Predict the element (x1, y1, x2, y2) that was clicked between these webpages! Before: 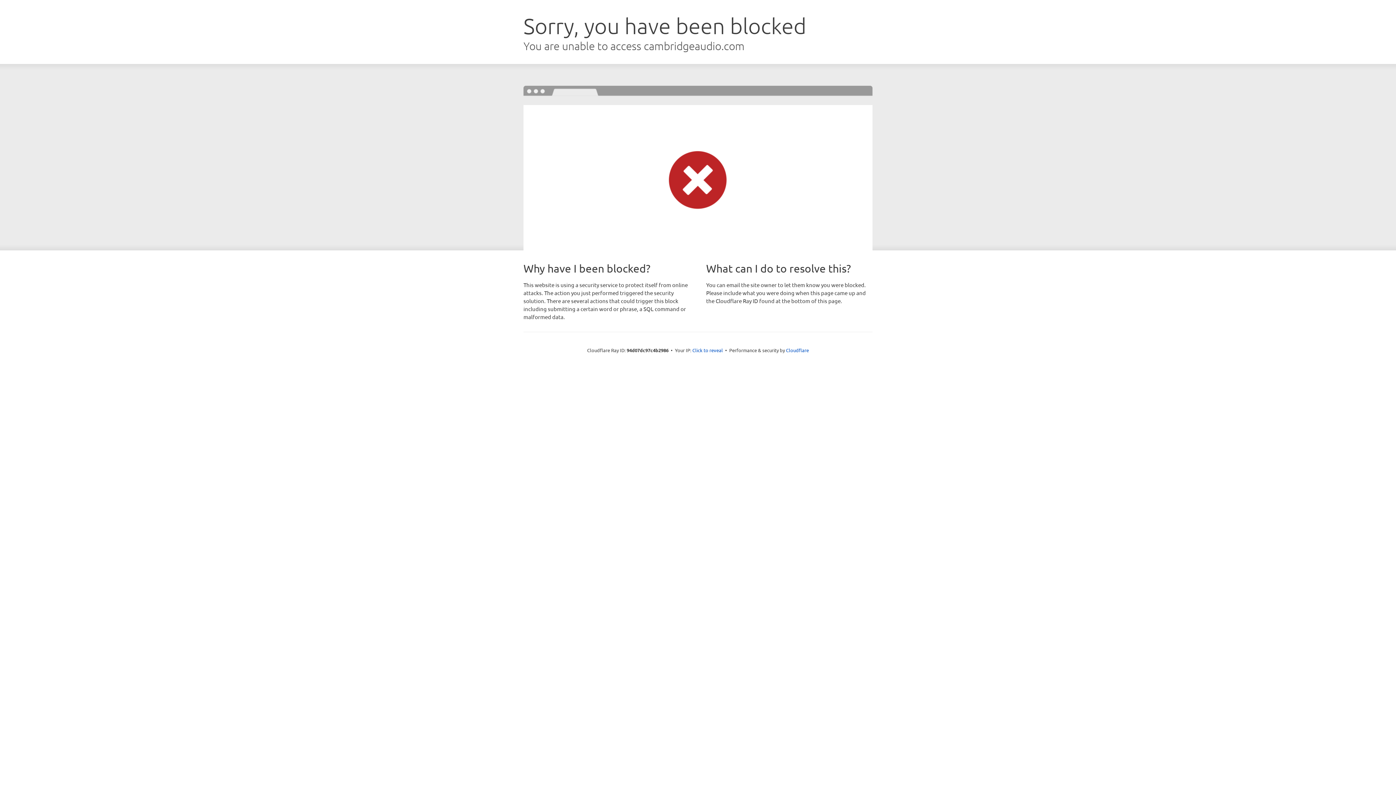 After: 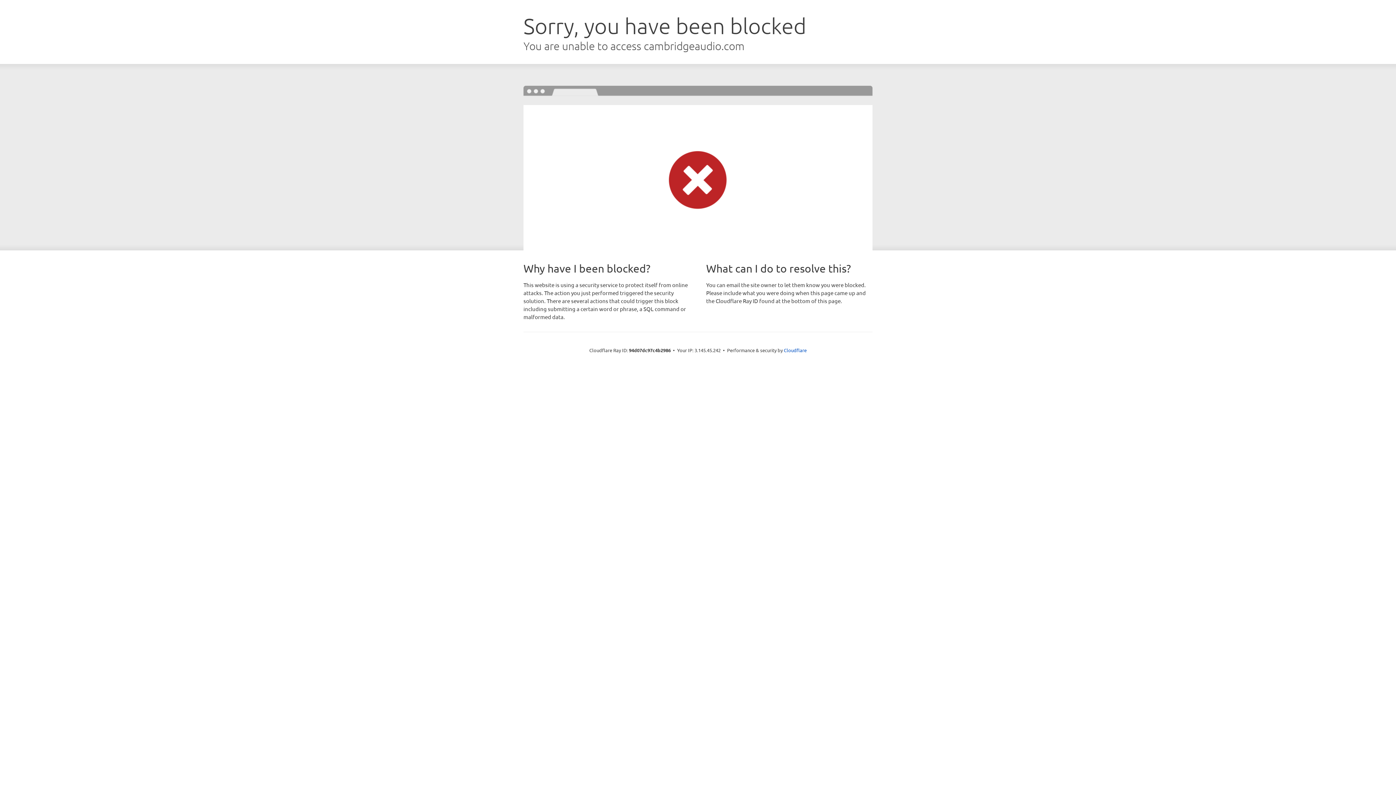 Action: label: Click to reveal bbox: (692, 346, 723, 353)